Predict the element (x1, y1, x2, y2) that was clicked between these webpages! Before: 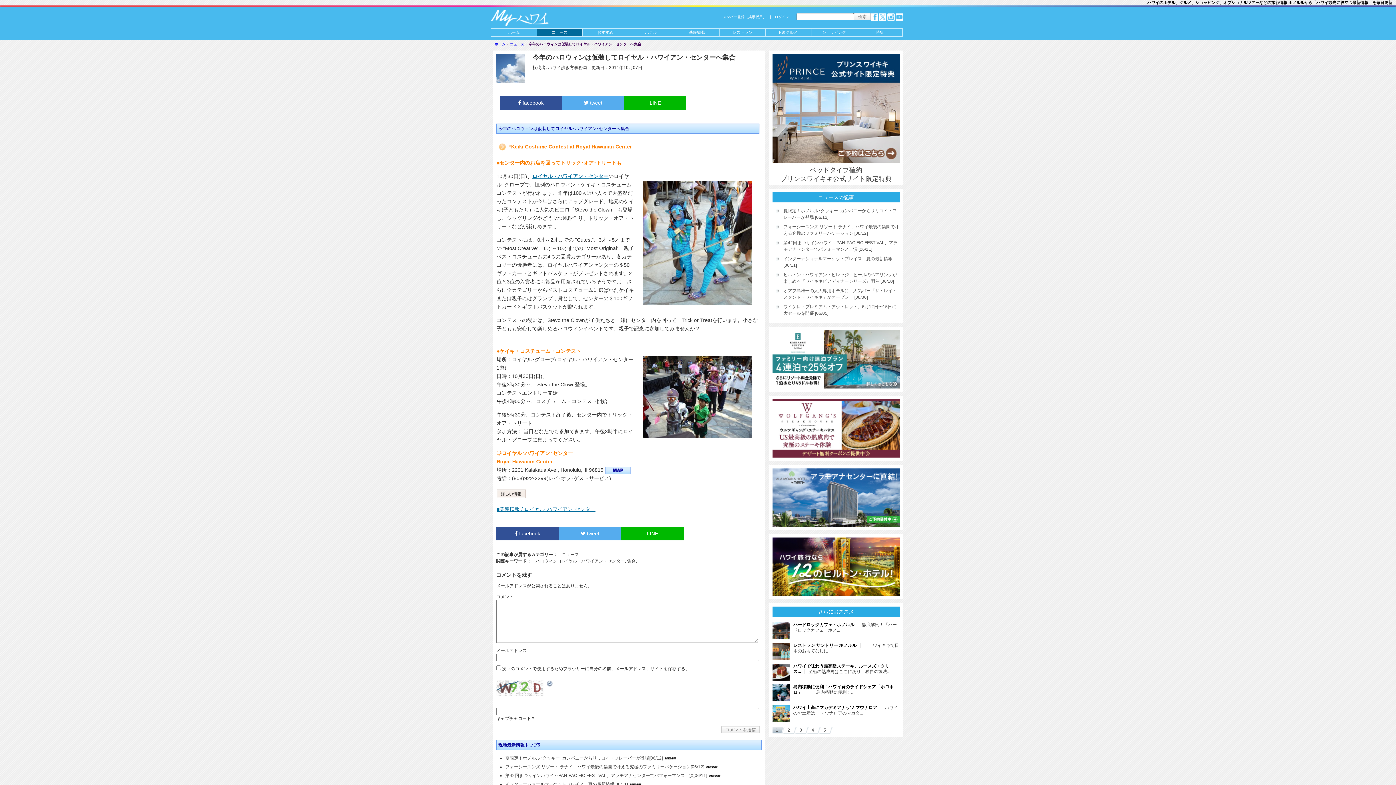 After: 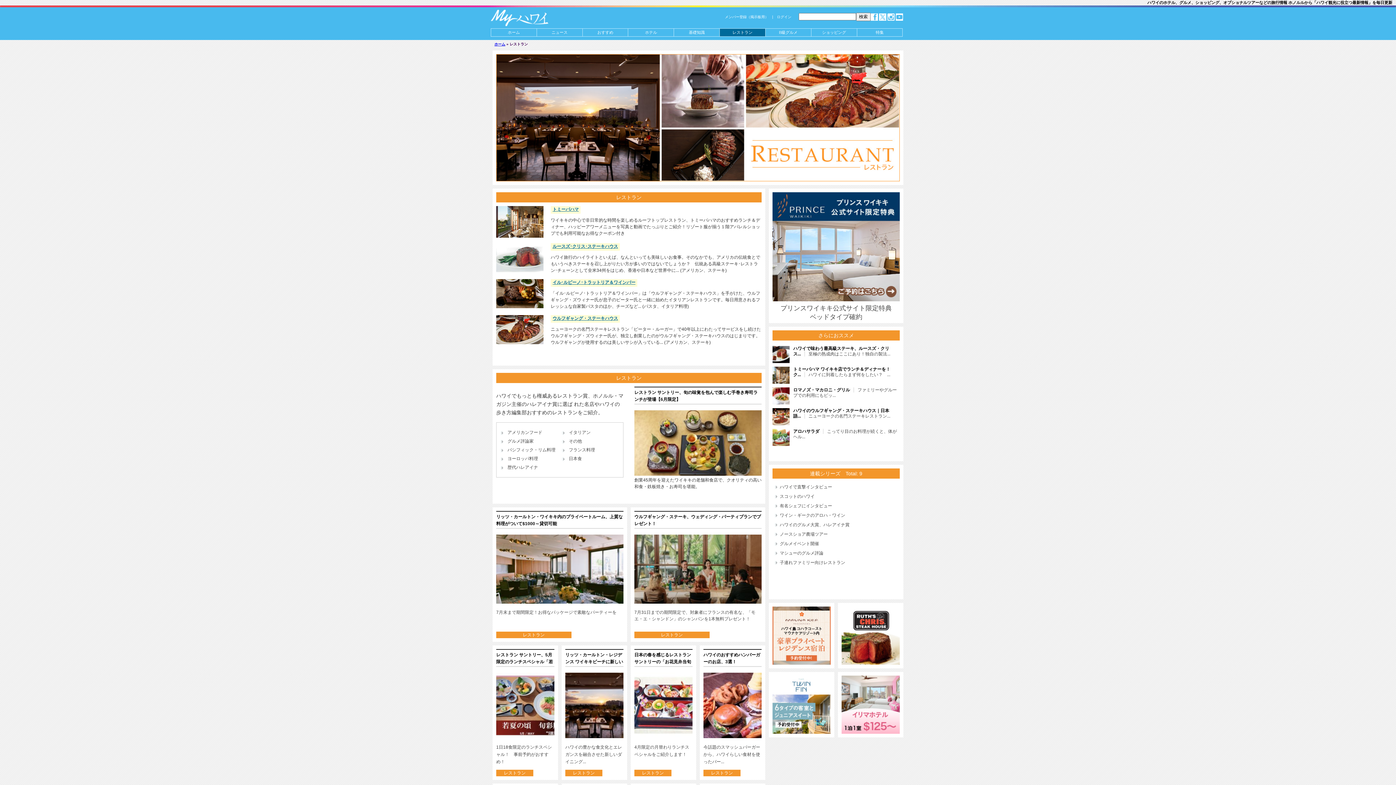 Action: label: レストラン bbox: (719, 28, 765, 36)